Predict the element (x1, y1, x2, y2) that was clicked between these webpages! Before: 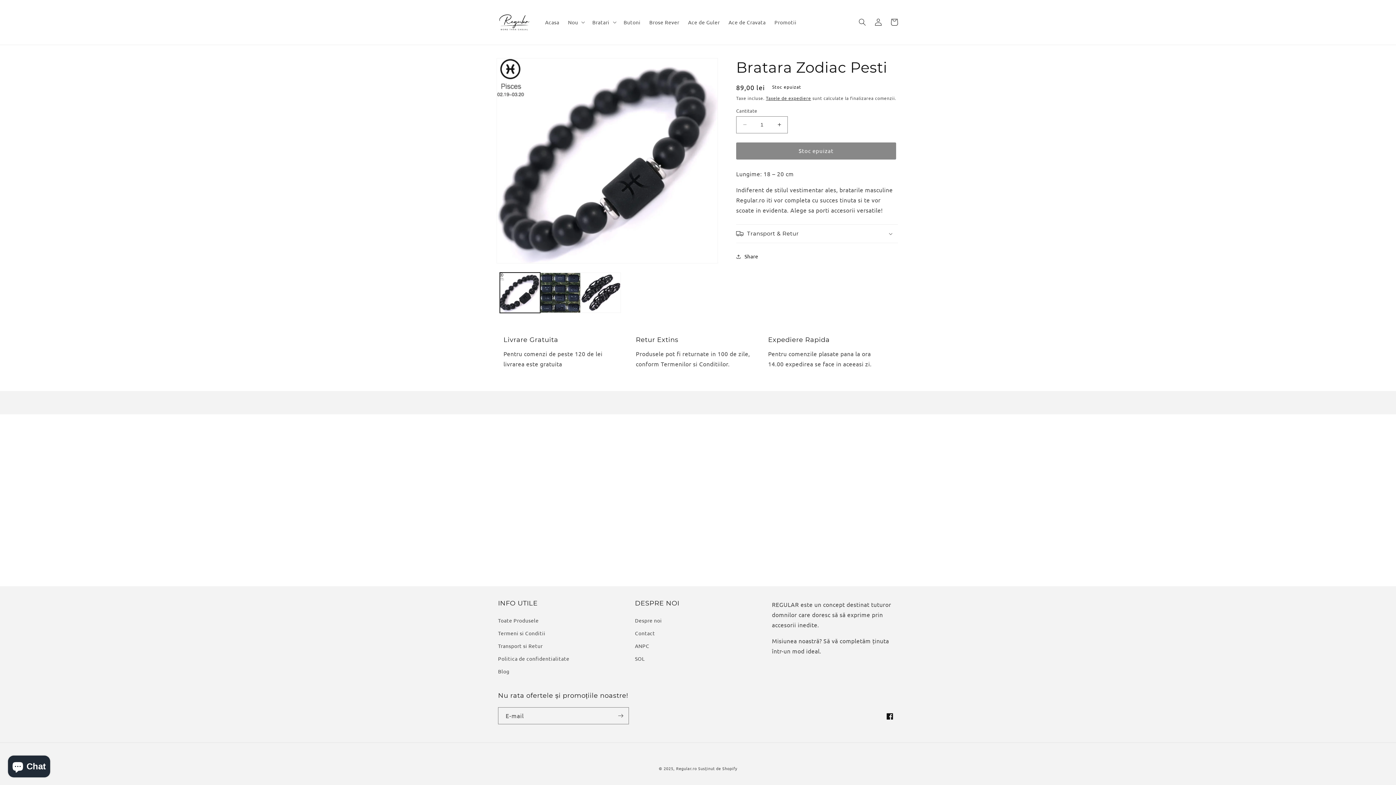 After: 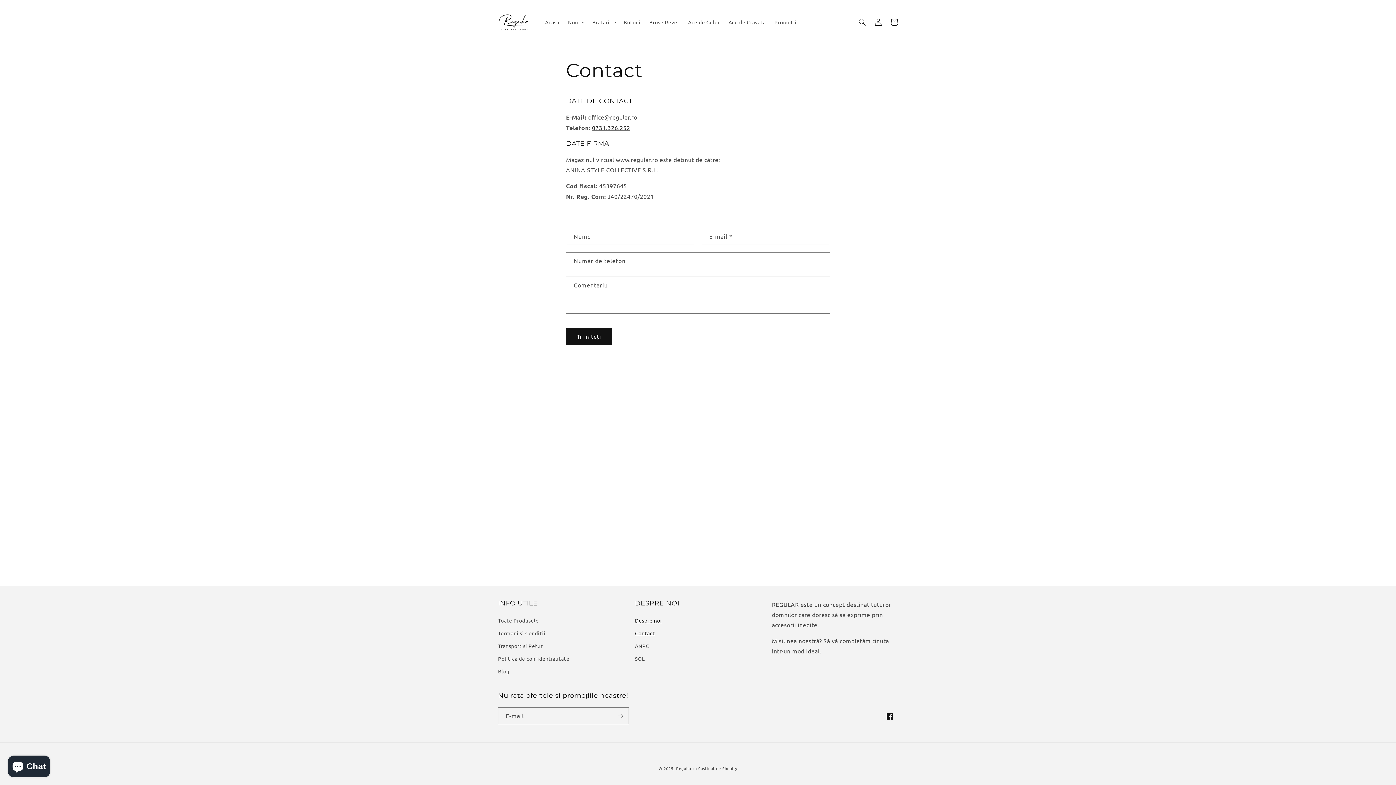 Action: label: Contact bbox: (635, 627, 655, 640)